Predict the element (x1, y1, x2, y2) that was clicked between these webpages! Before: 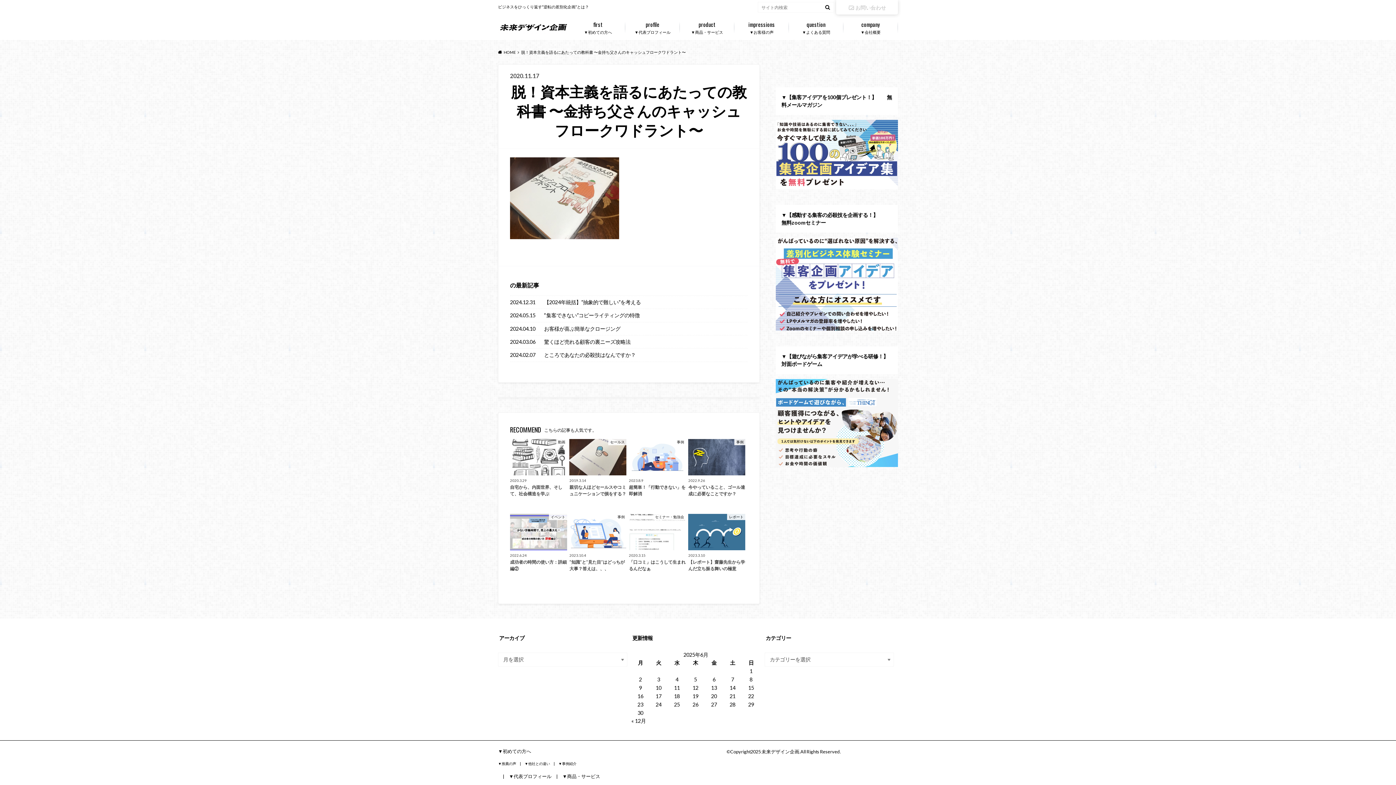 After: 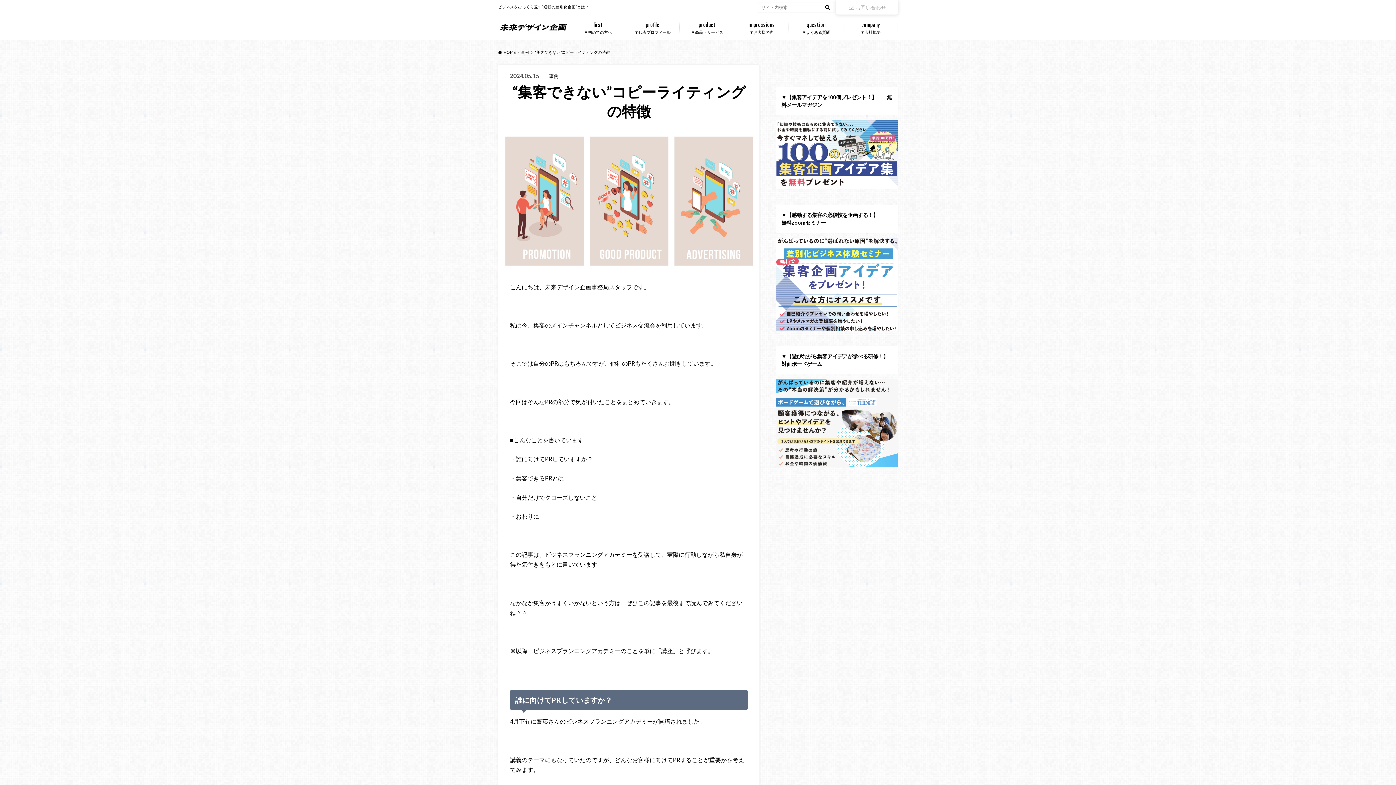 Action: bbox: (510, 311, 748, 319) label: “集客できない”コピーライティングの特徴